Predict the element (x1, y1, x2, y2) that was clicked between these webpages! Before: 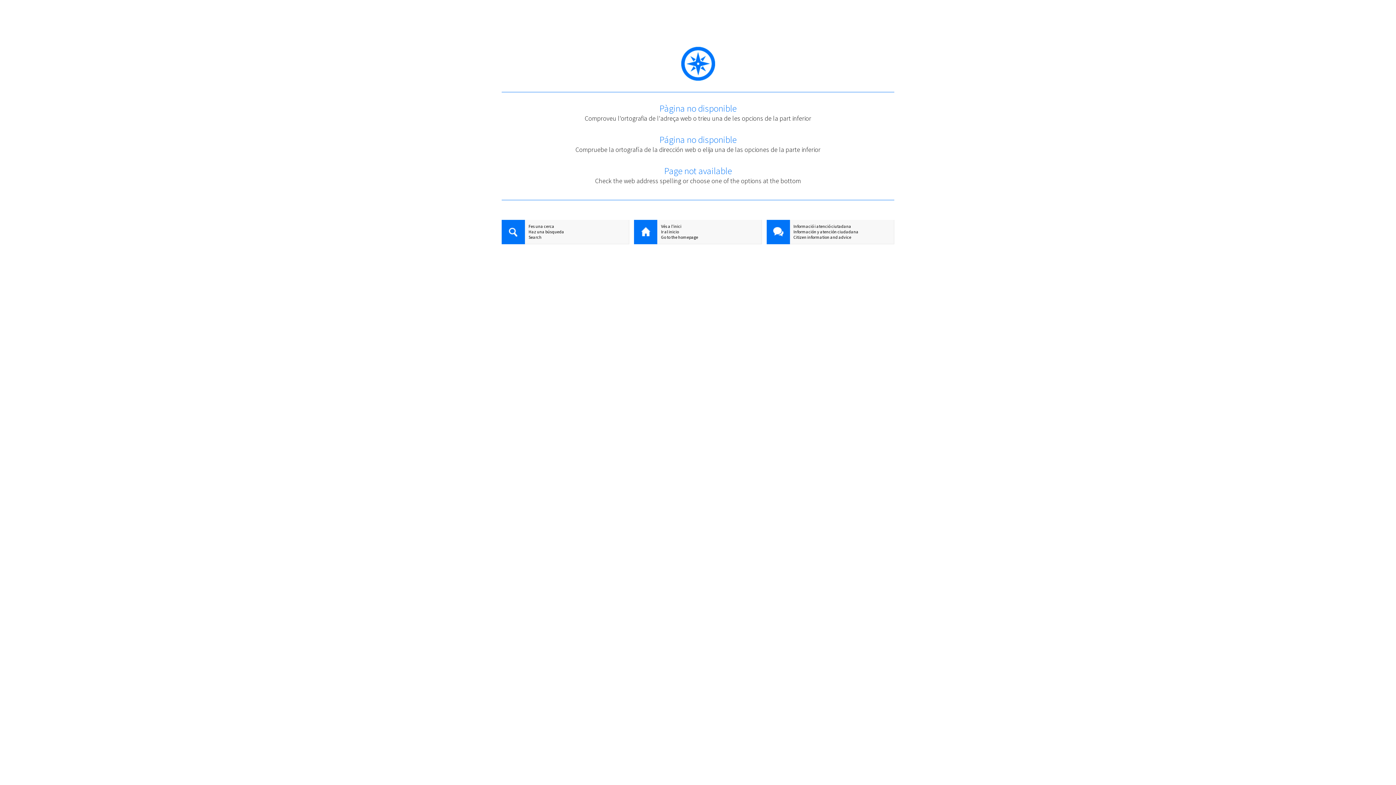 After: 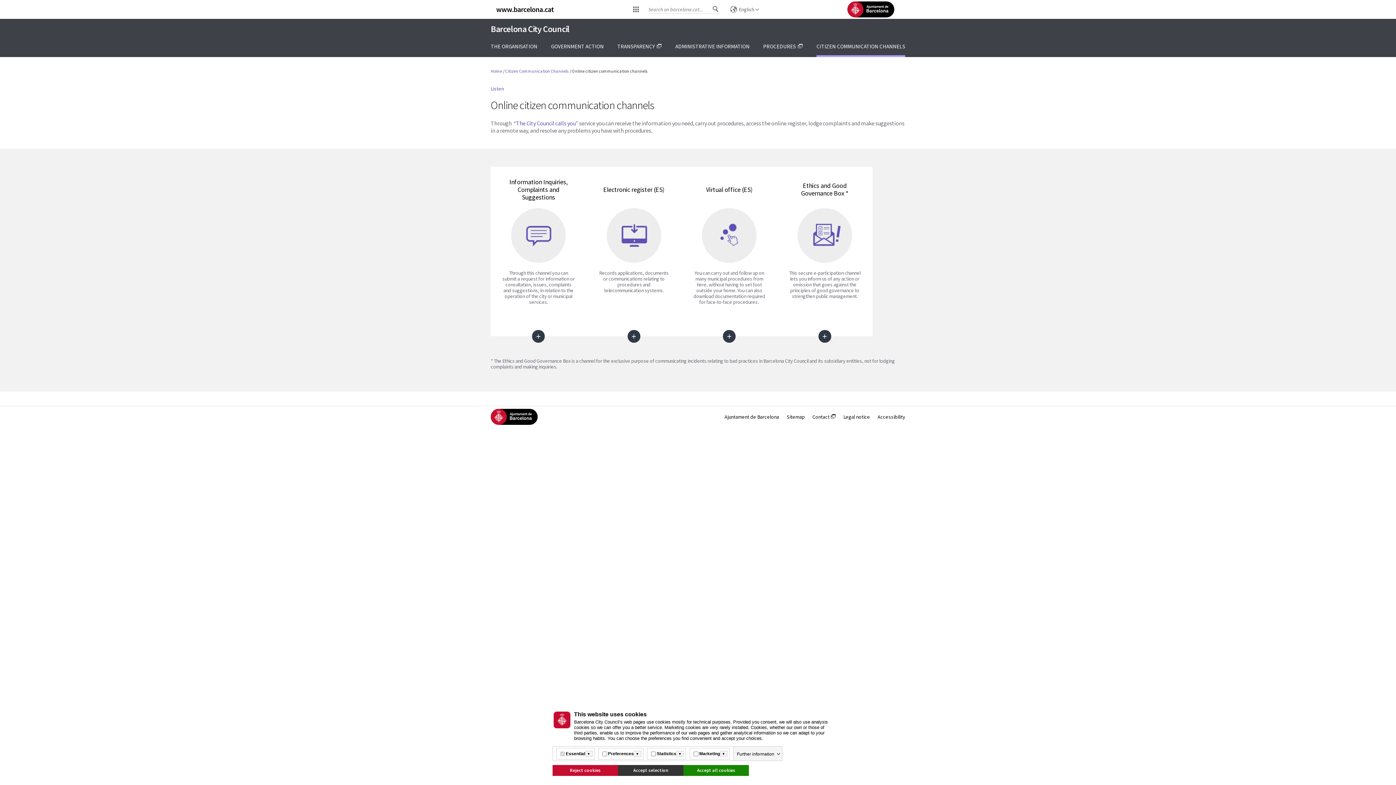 Action: label: Citizen information and advice bbox: (766, 234, 894, 240)